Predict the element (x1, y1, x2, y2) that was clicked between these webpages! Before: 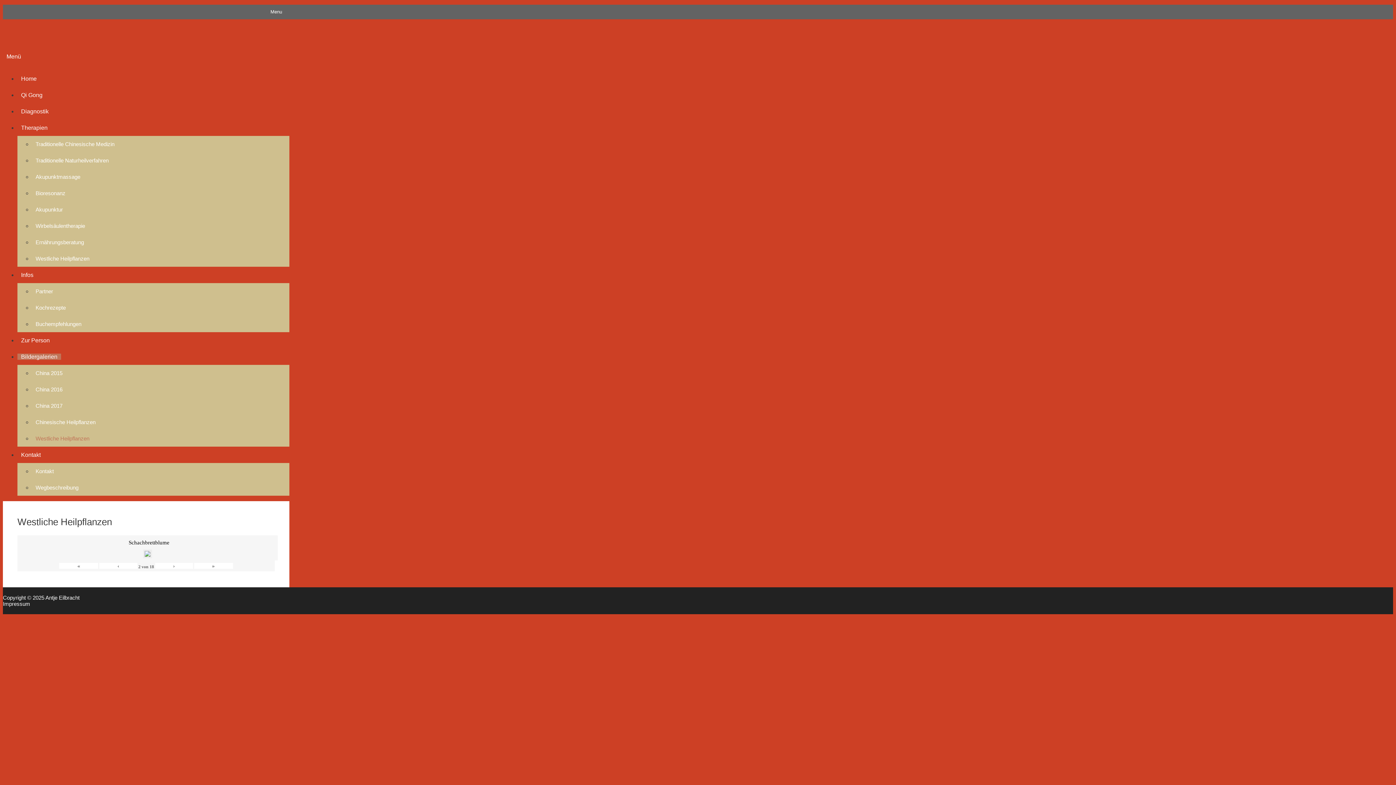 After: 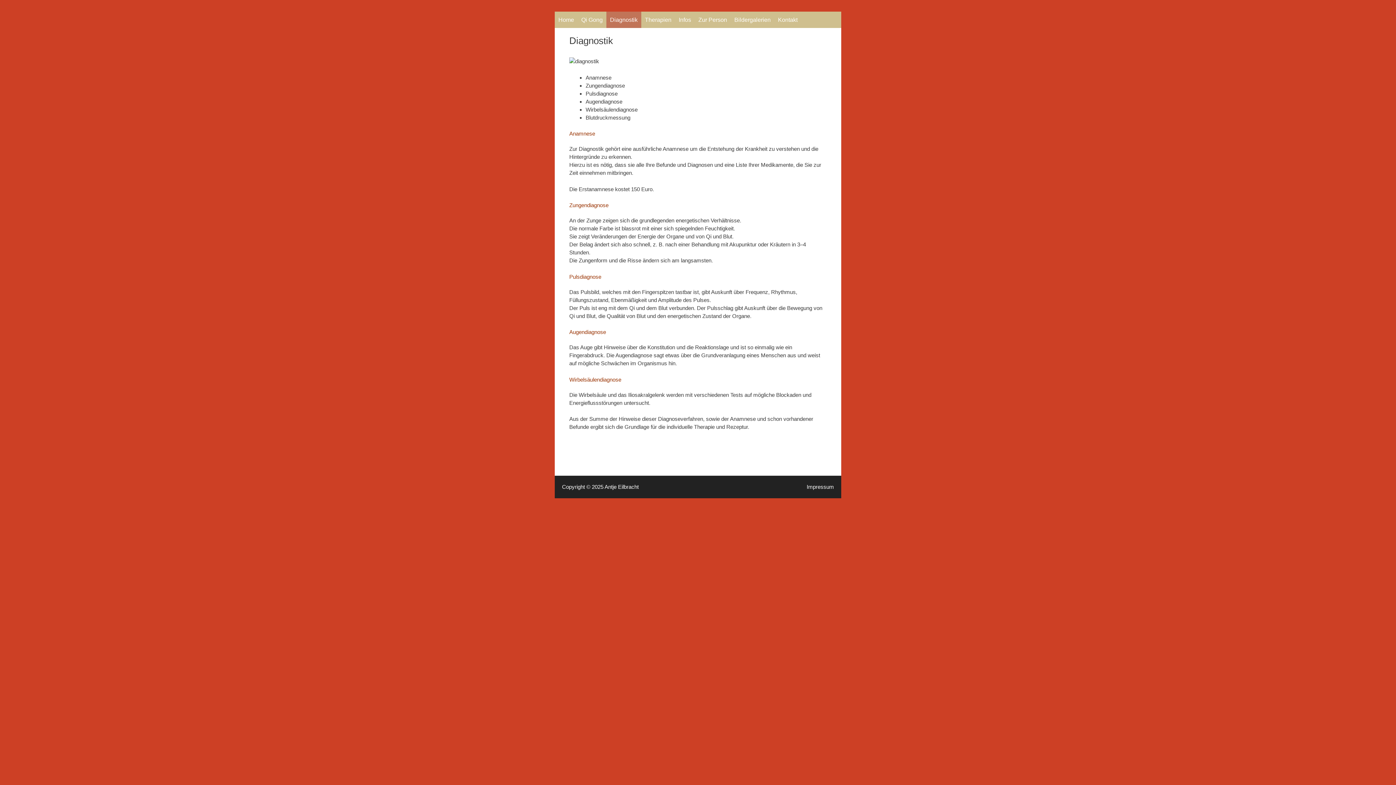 Action: bbox: (17, 108, 52, 114) label: Diagnostik